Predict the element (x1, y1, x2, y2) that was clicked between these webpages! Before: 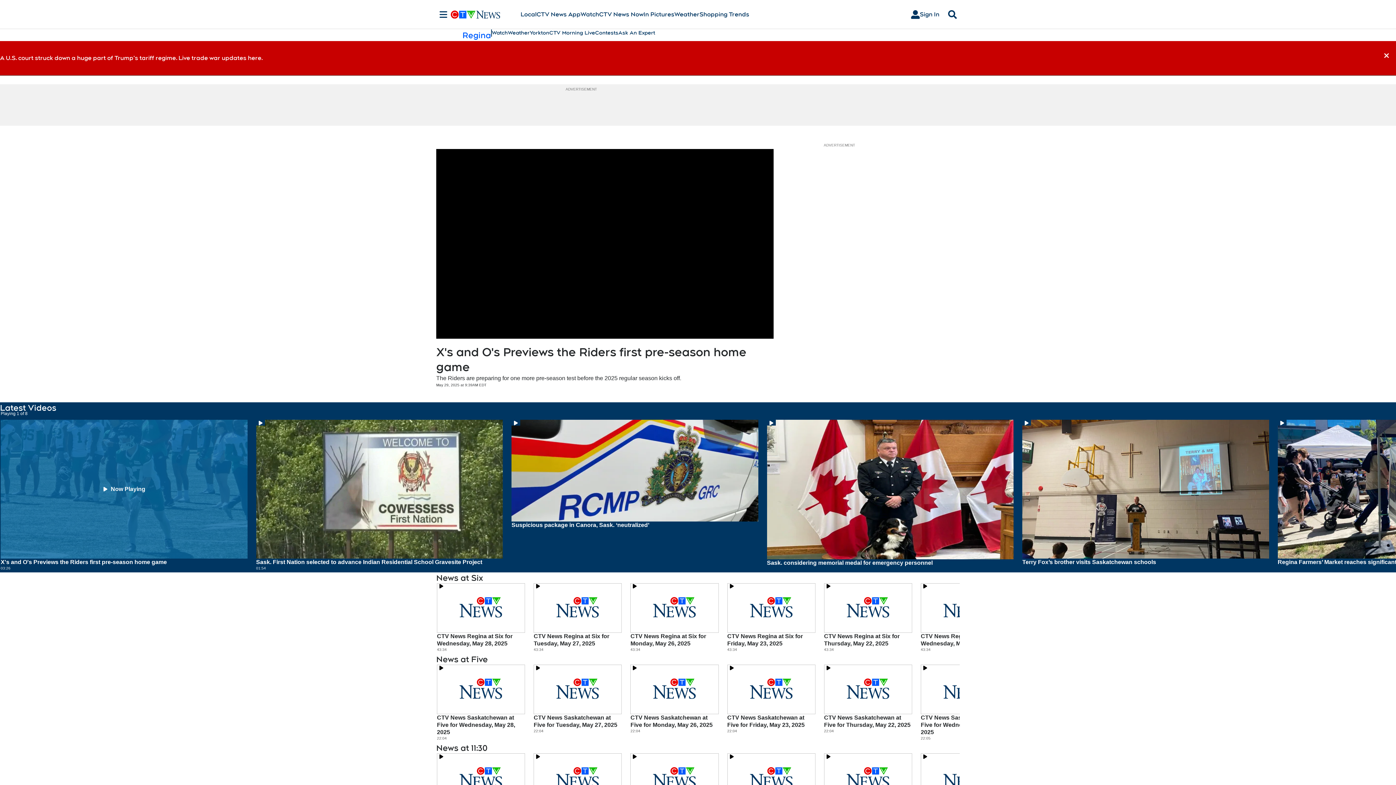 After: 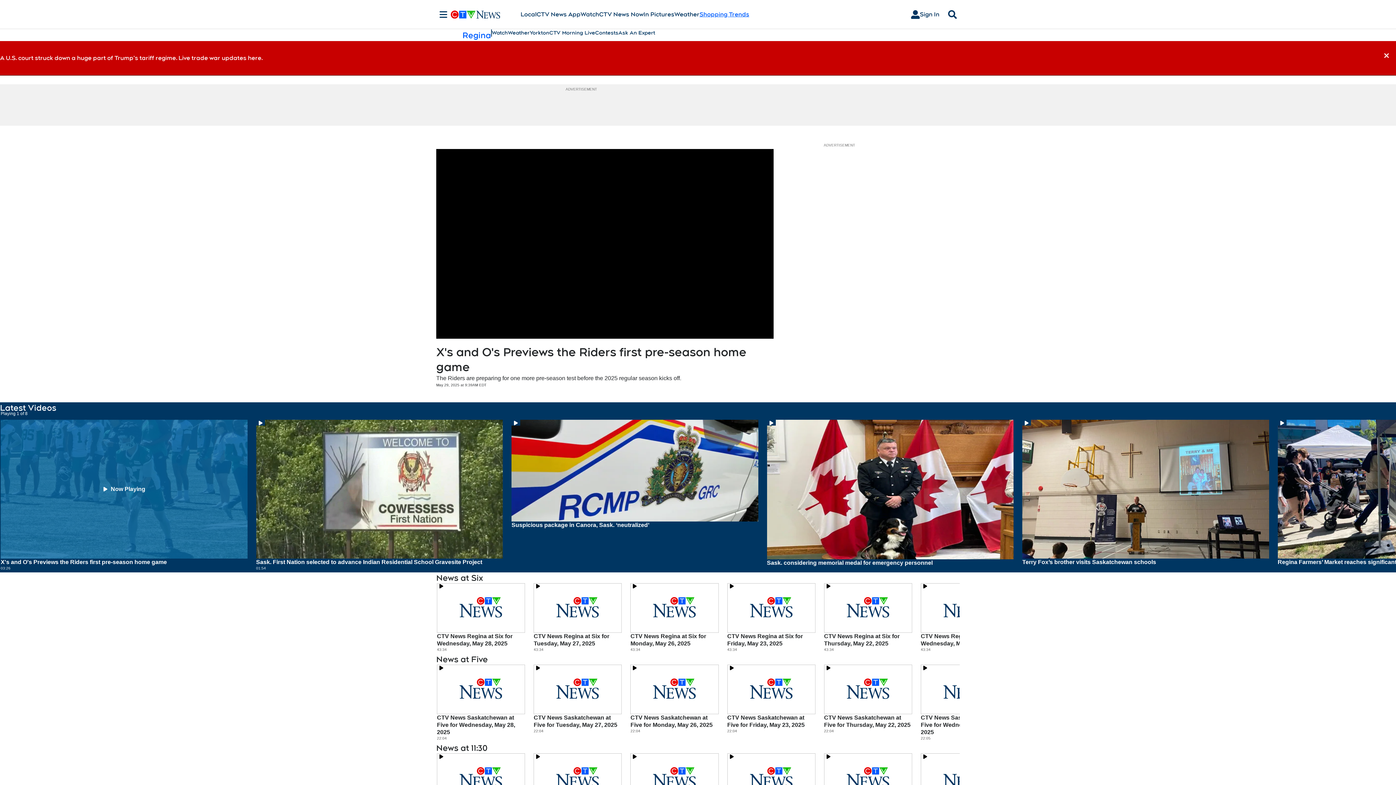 Action: bbox: (699, 10, 749, 18) label: Shopping Trends
Opens in new window